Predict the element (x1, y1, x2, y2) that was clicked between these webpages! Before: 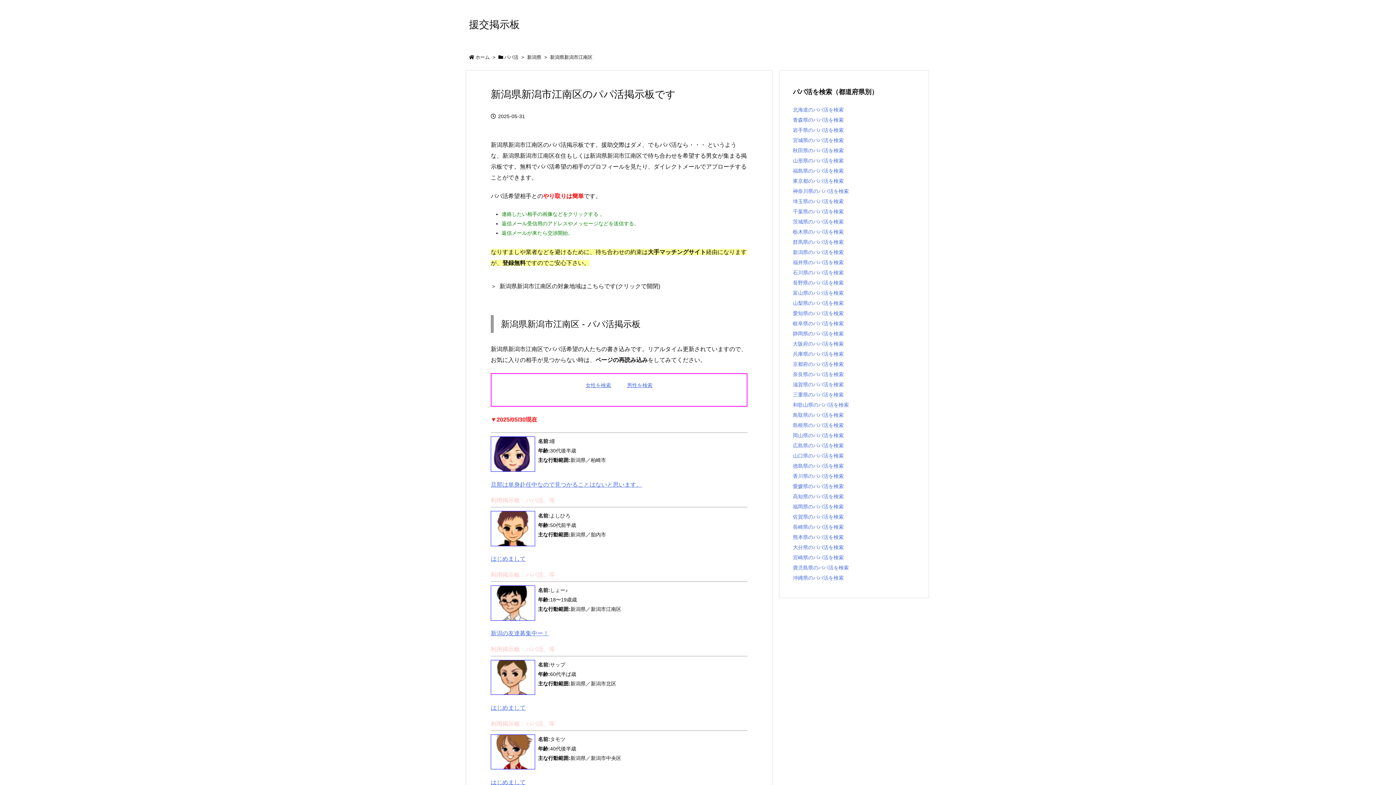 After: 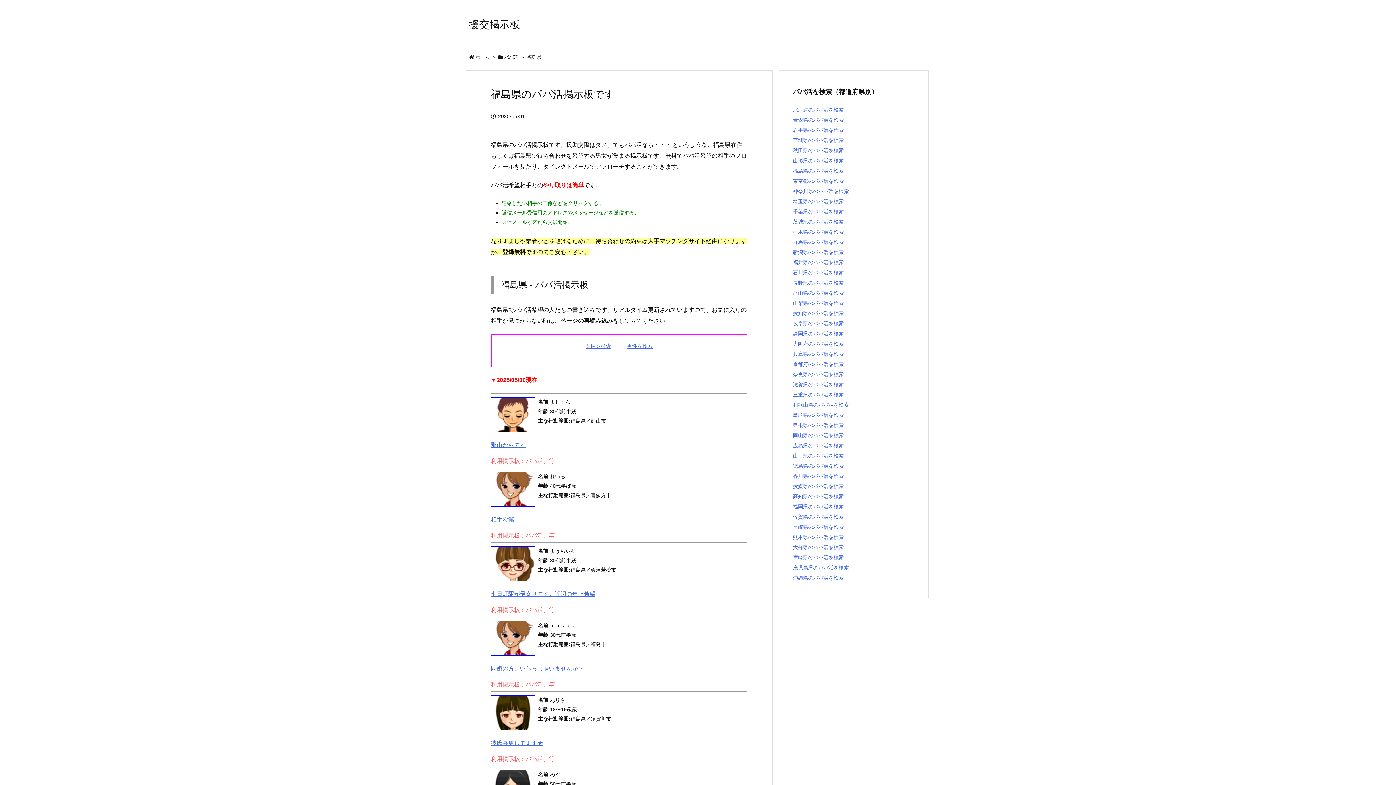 Action: bbox: (793, 168, 844, 173) label: 福島県のパパ活を検索